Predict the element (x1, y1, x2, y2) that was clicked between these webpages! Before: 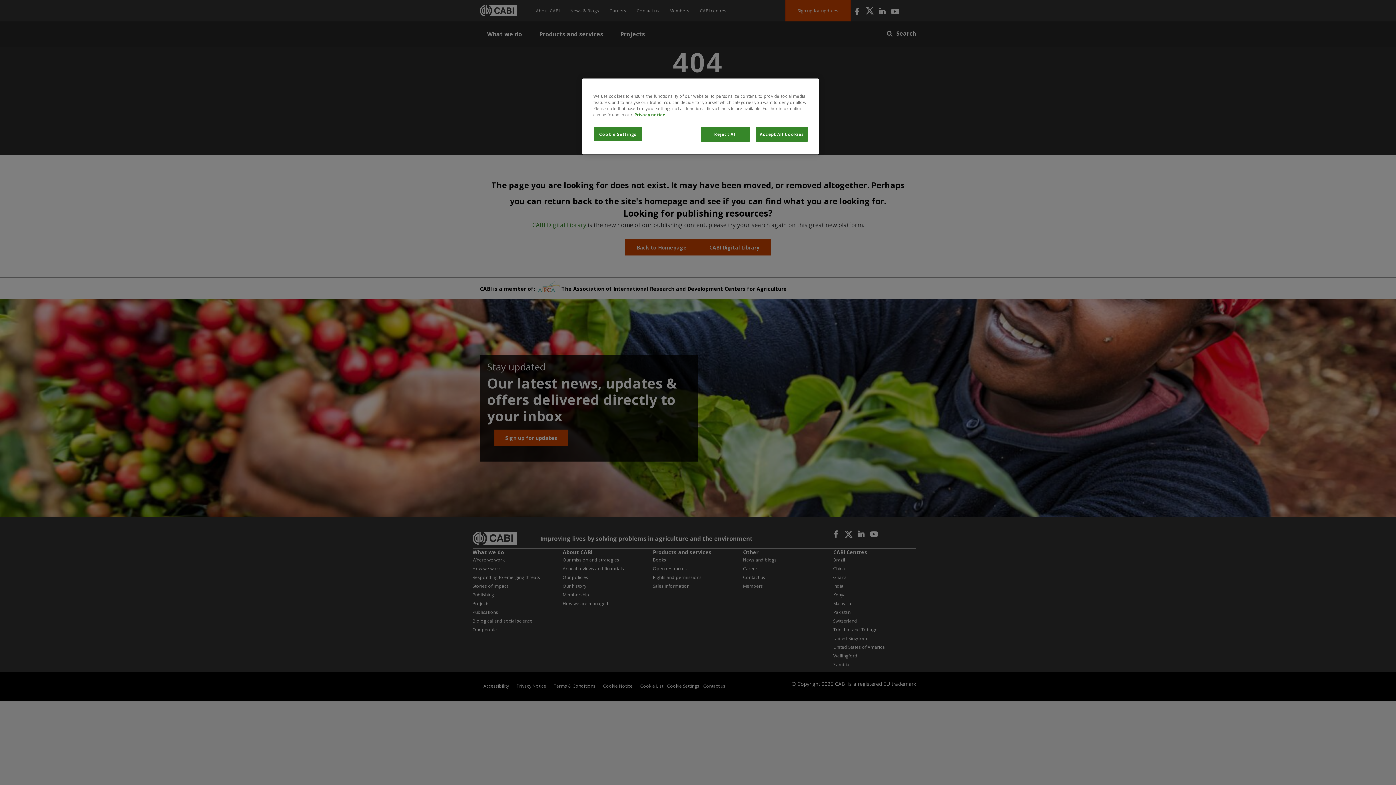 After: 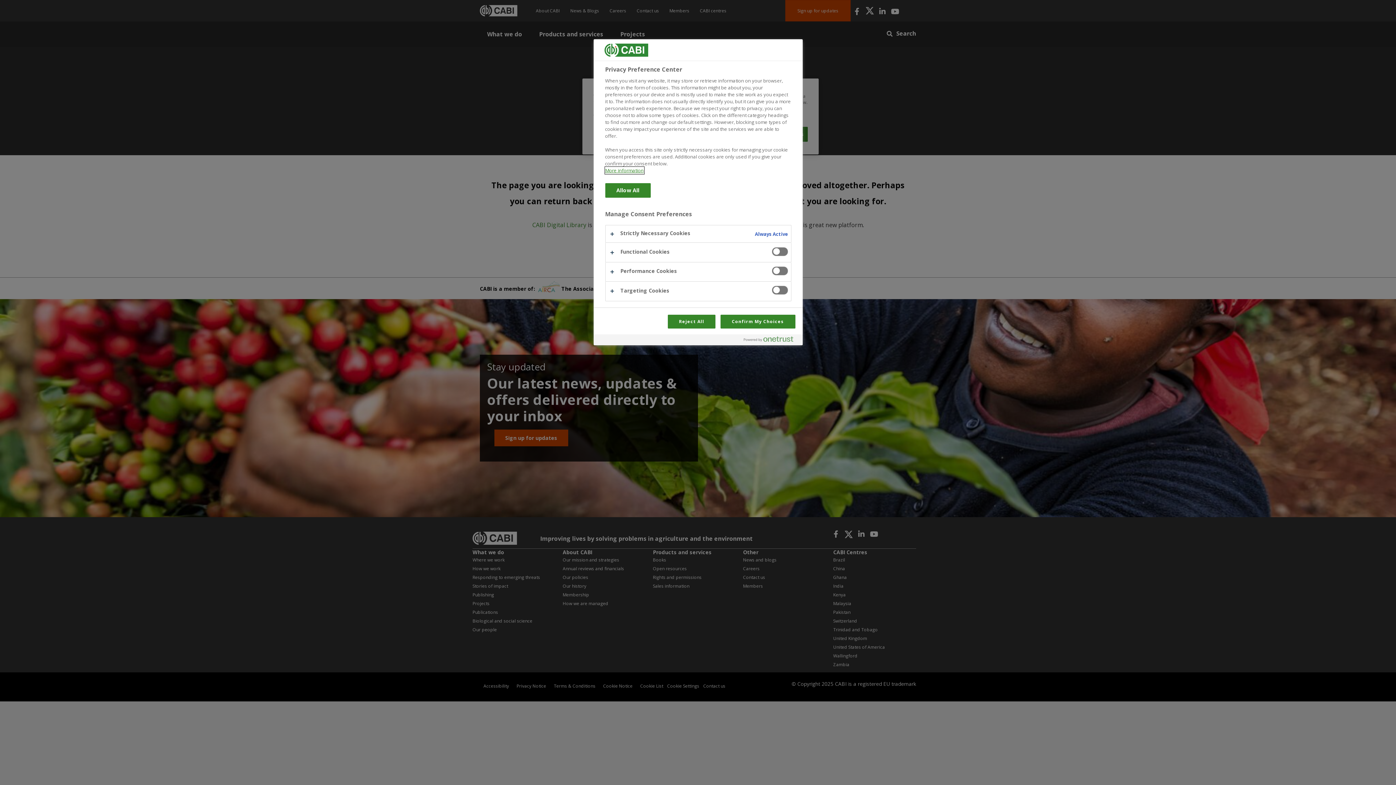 Action: label: Cookie Settings bbox: (593, 126, 642, 141)